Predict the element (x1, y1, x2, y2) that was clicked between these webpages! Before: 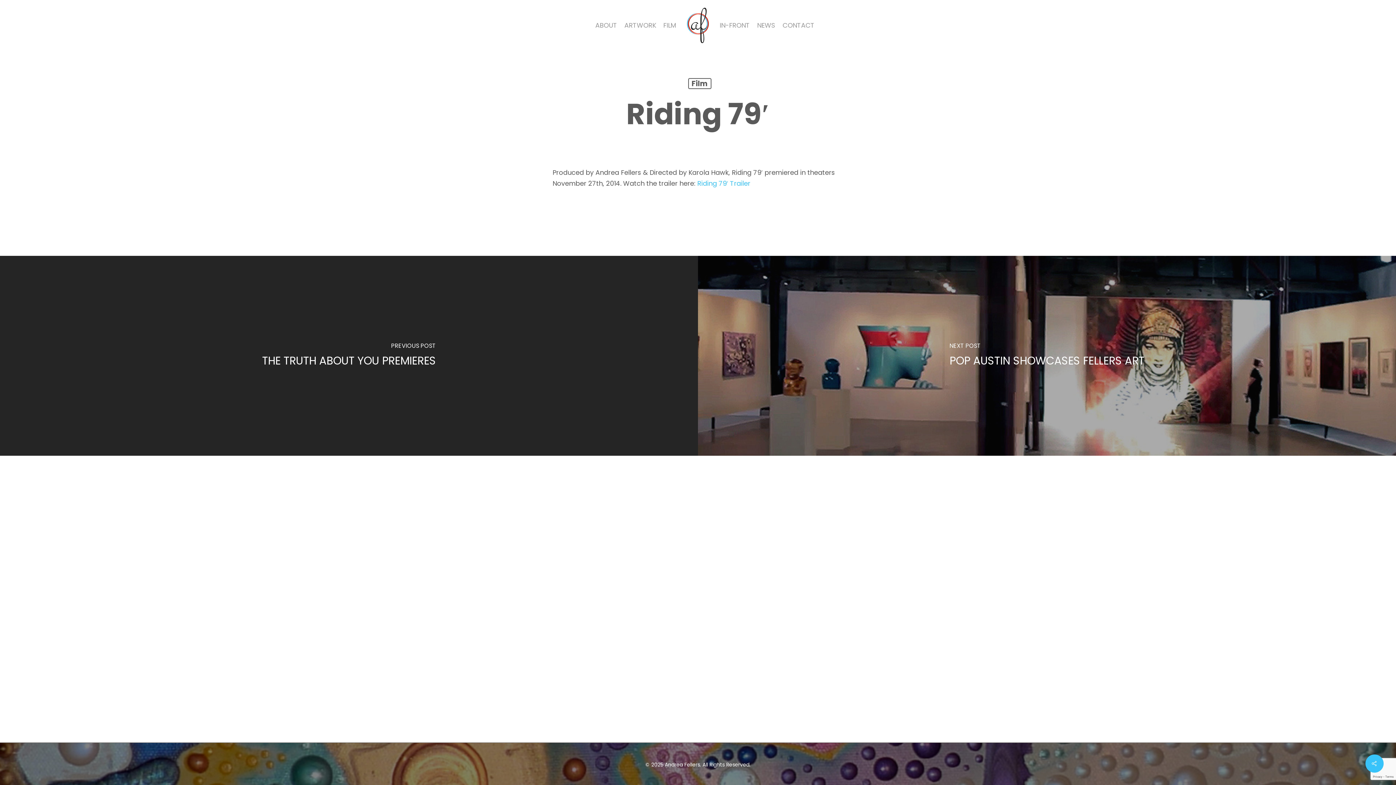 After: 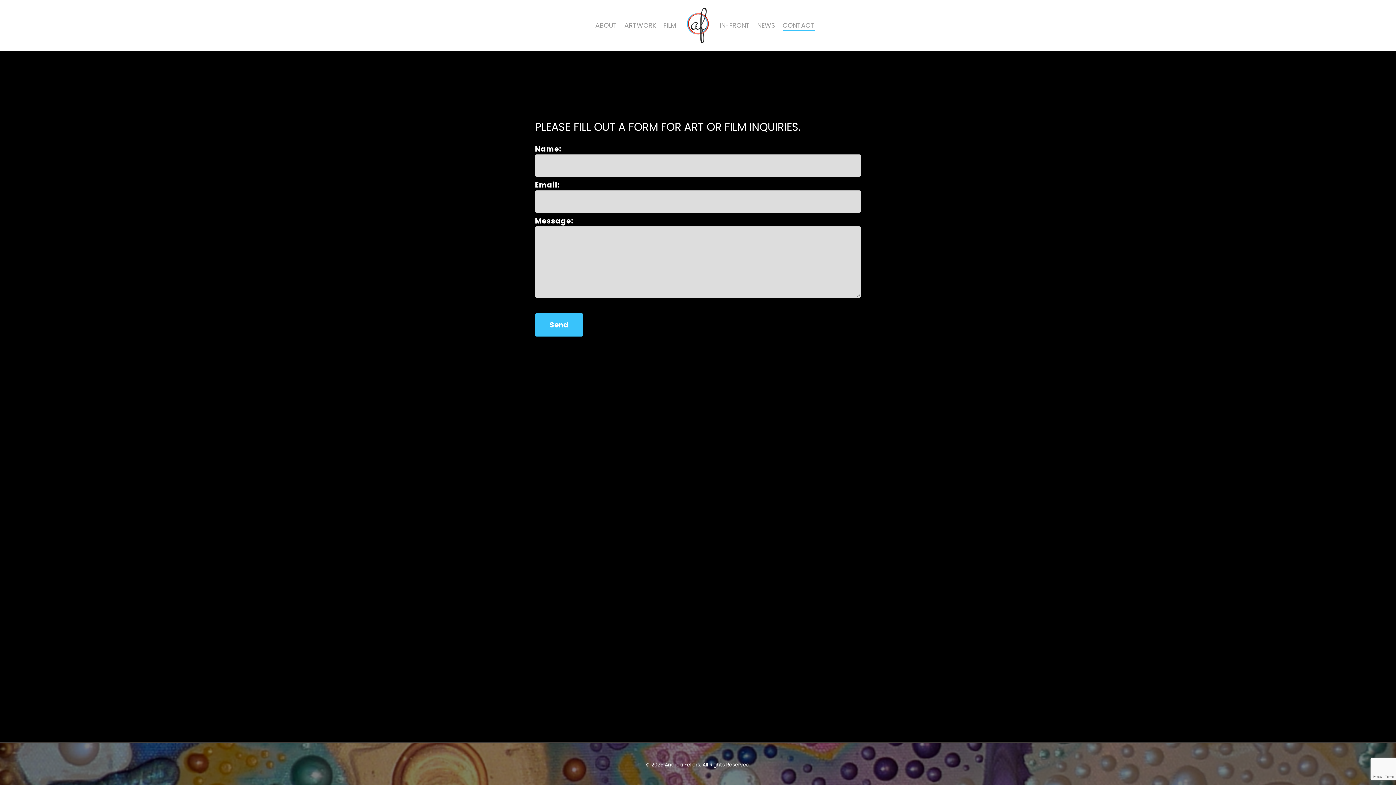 Action: bbox: (782, 21, 814, 29) label: CONTACT